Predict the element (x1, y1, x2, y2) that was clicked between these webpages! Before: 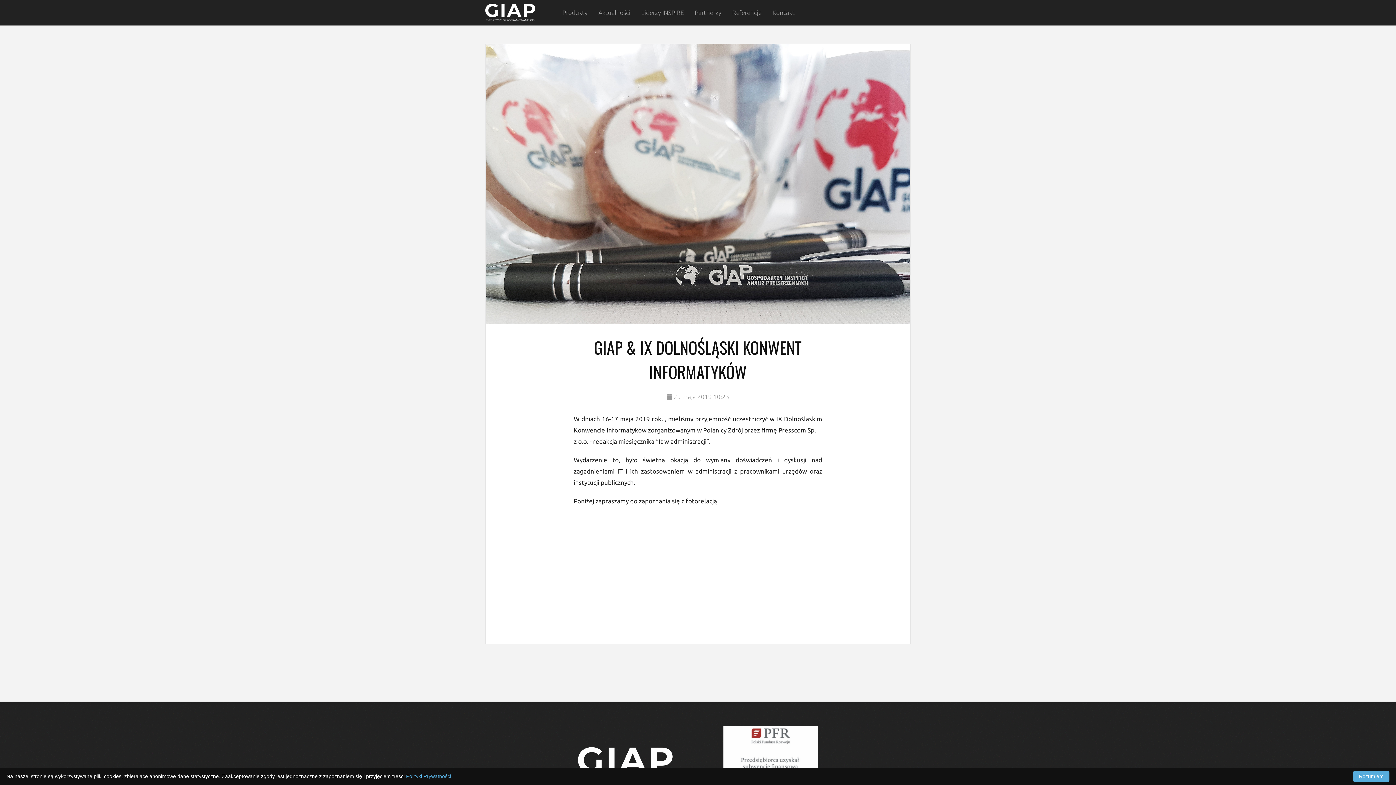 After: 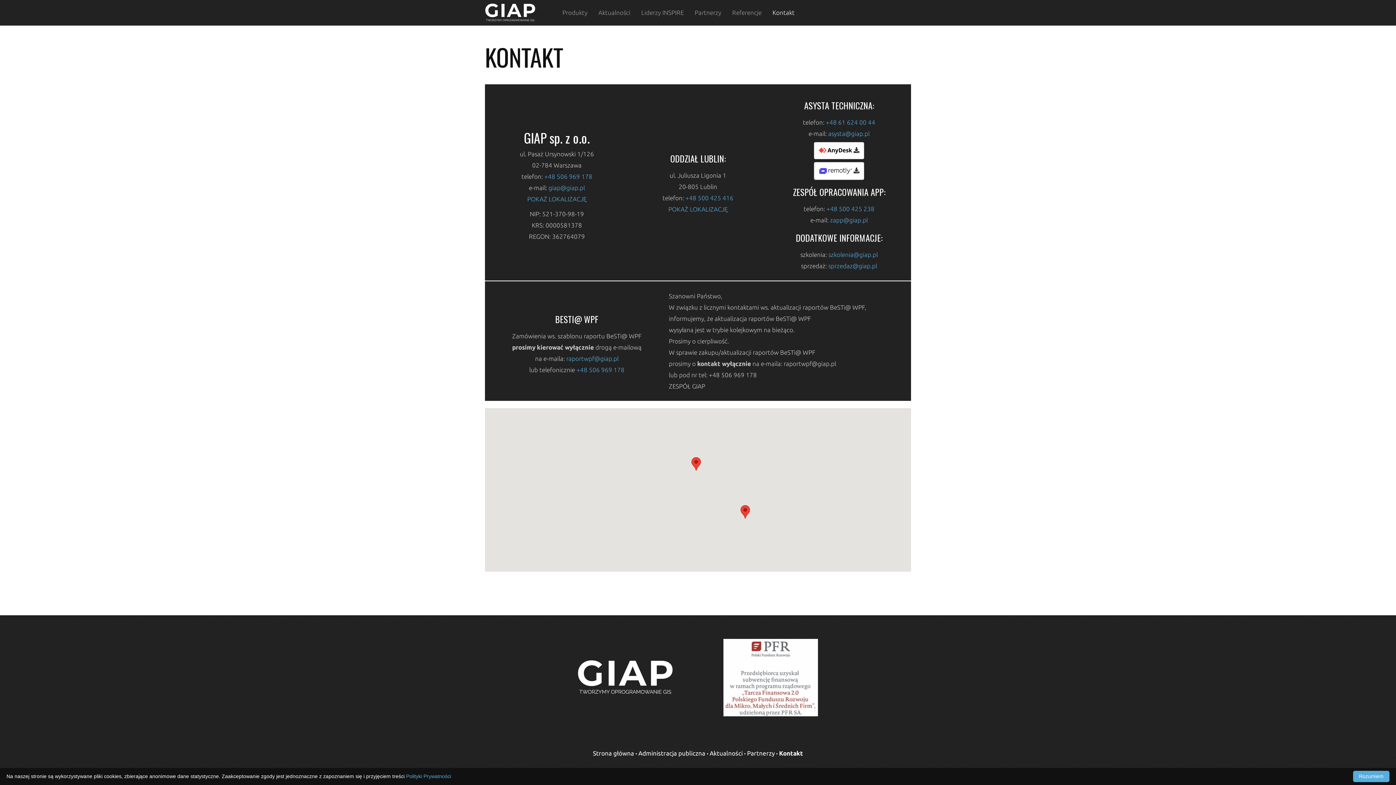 Action: bbox: (767, 0, 800, 25) label: Kontakt